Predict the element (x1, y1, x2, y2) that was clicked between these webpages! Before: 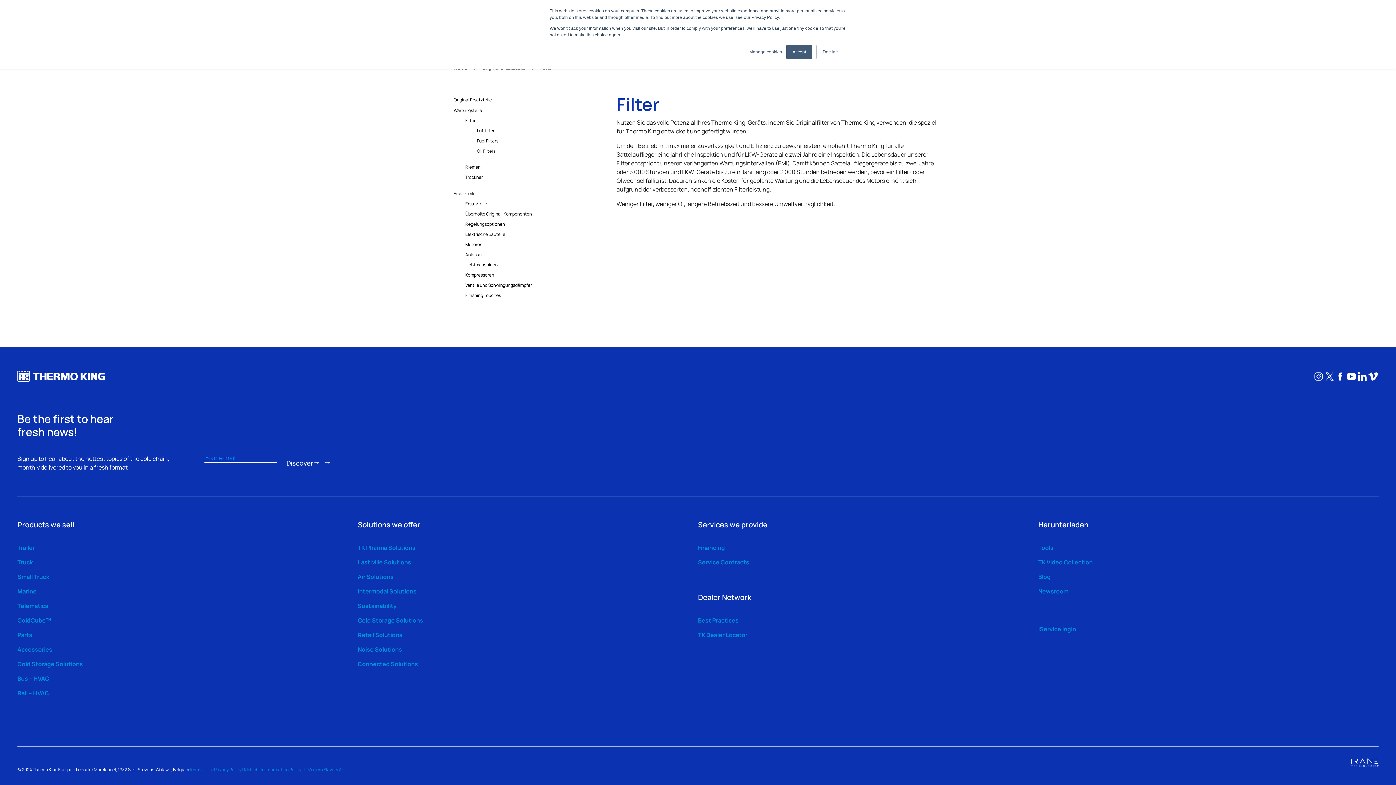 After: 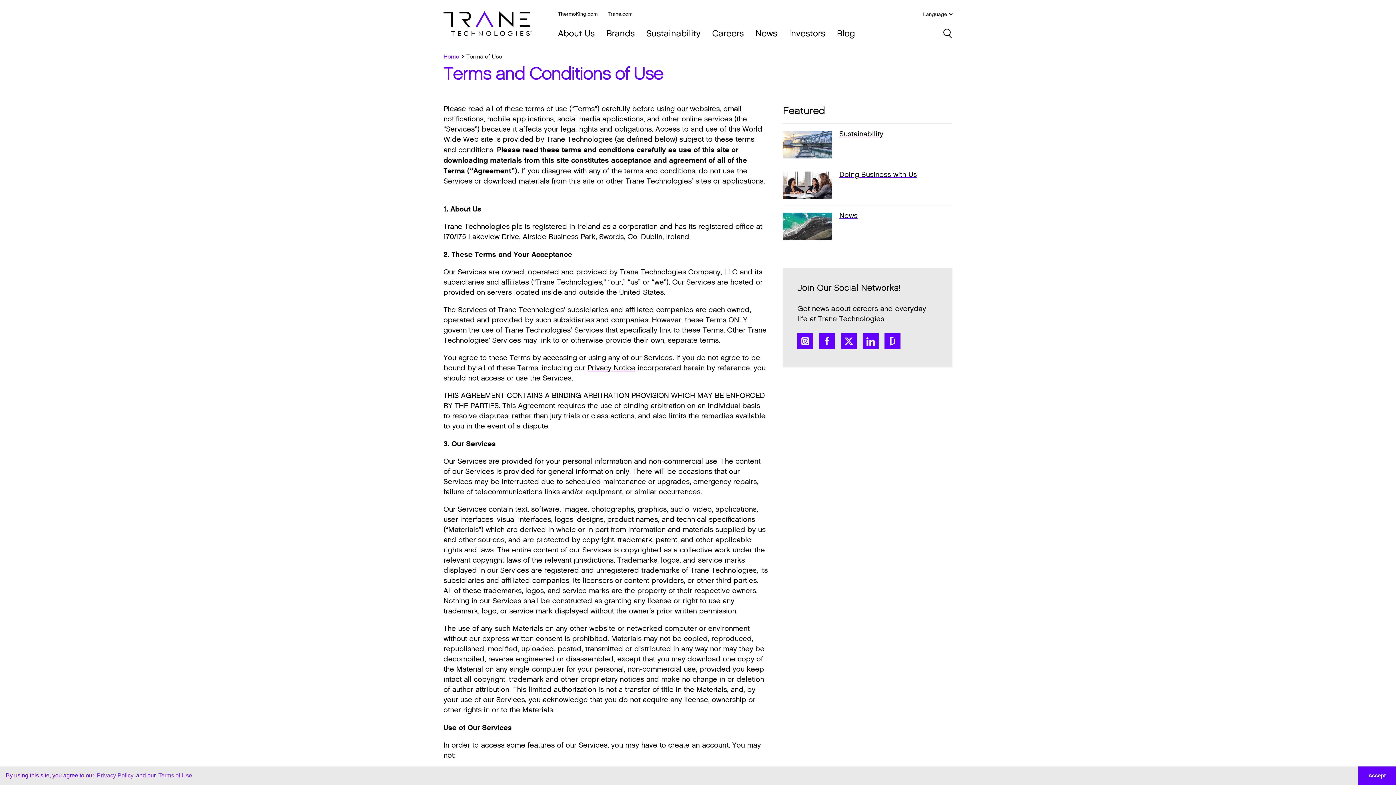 Action: bbox: (189, 766, 214, 772) label: Terms of Use